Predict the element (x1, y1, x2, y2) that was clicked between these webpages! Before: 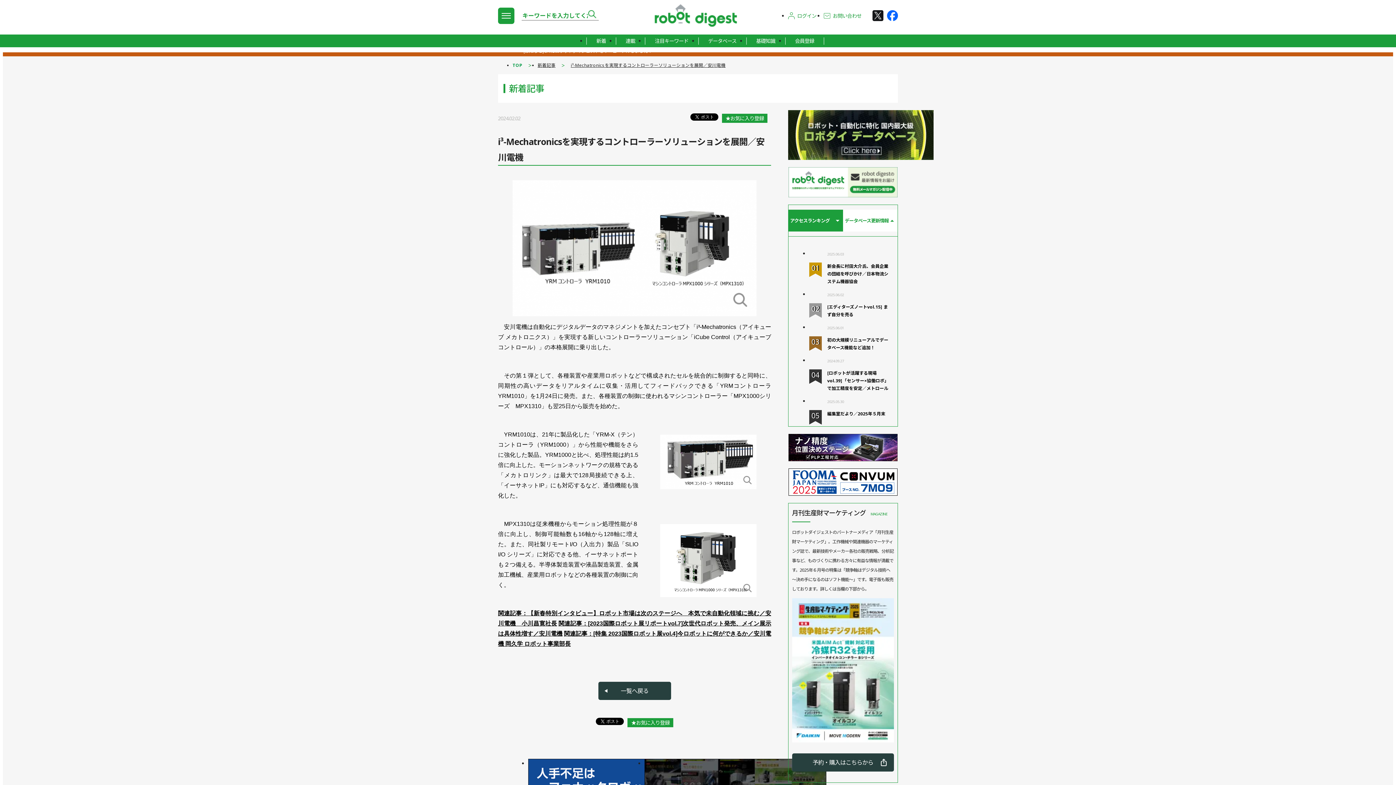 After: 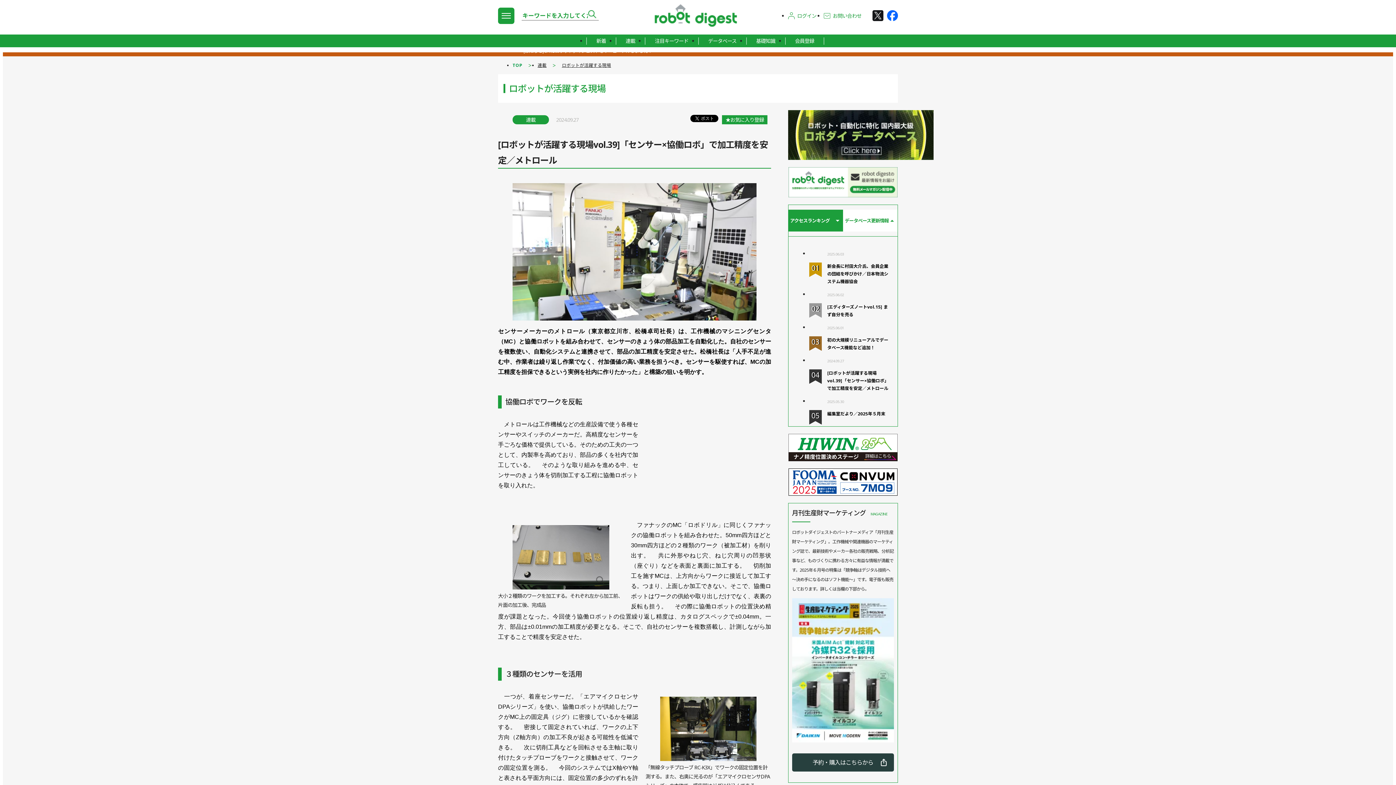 Action: label: 2024.09.27

4.
[ロボットが活躍する現場vol.39]「センサー×協働ロボ」で加工精度を安定／メトロール bbox: (809, 356, 891, 392)